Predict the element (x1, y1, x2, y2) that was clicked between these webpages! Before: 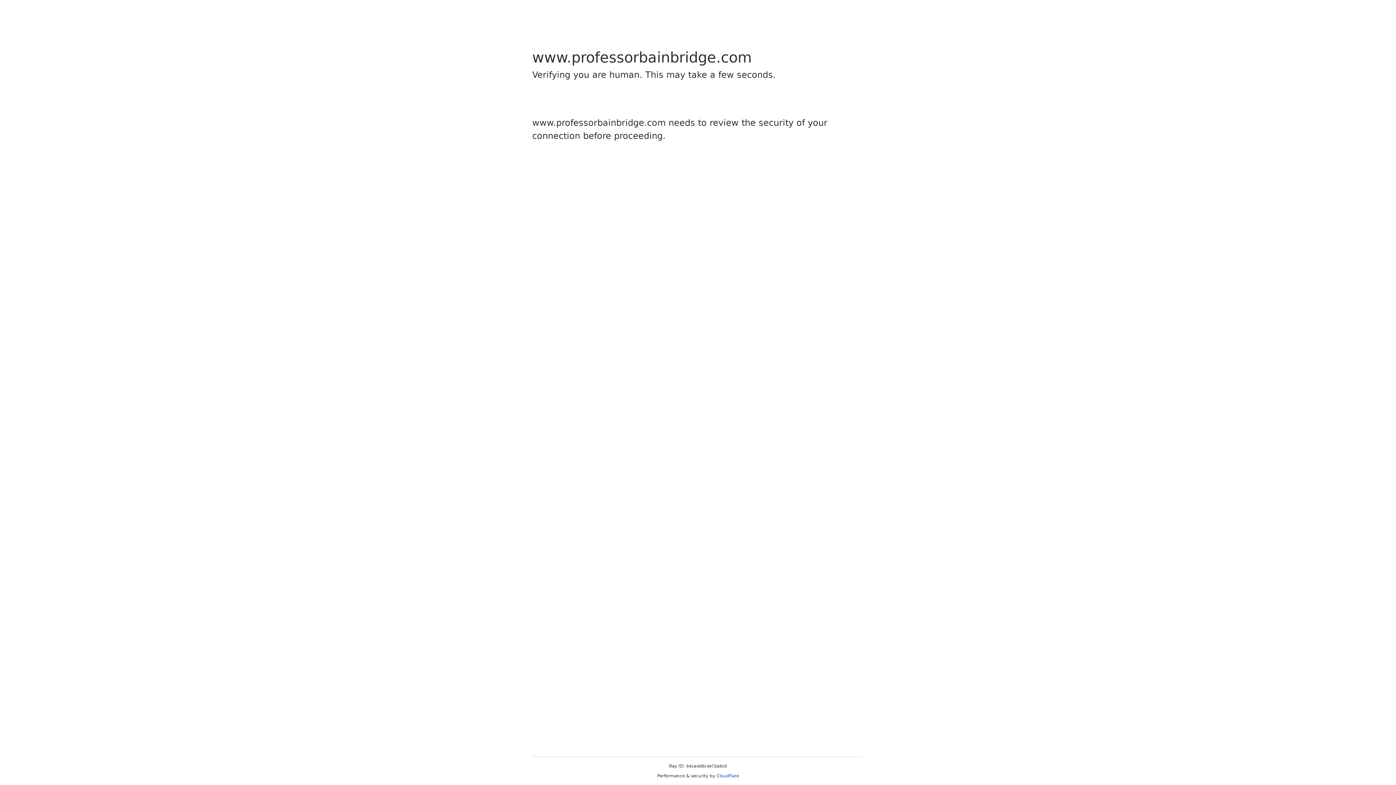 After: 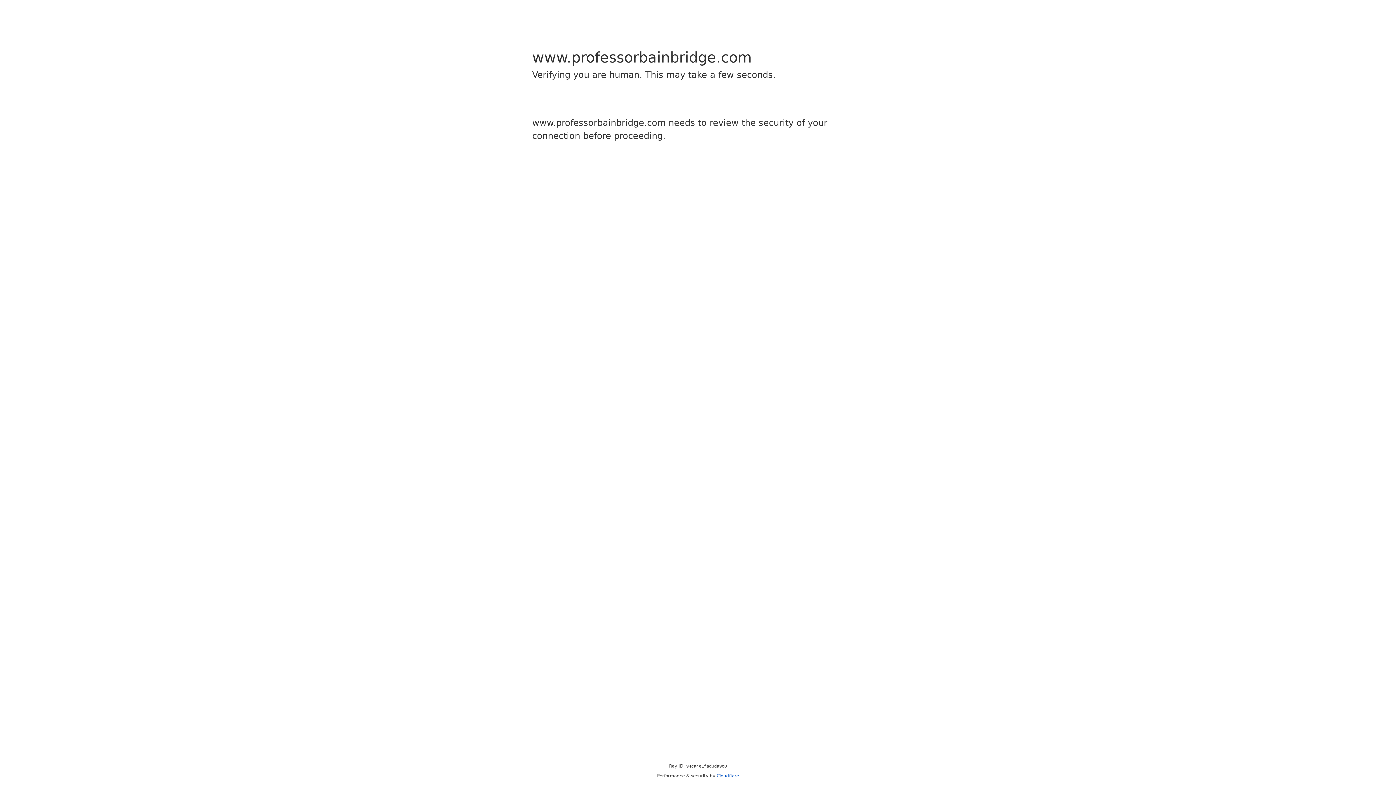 Action: label: Cloudflare bbox: (716, 773, 739, 778)